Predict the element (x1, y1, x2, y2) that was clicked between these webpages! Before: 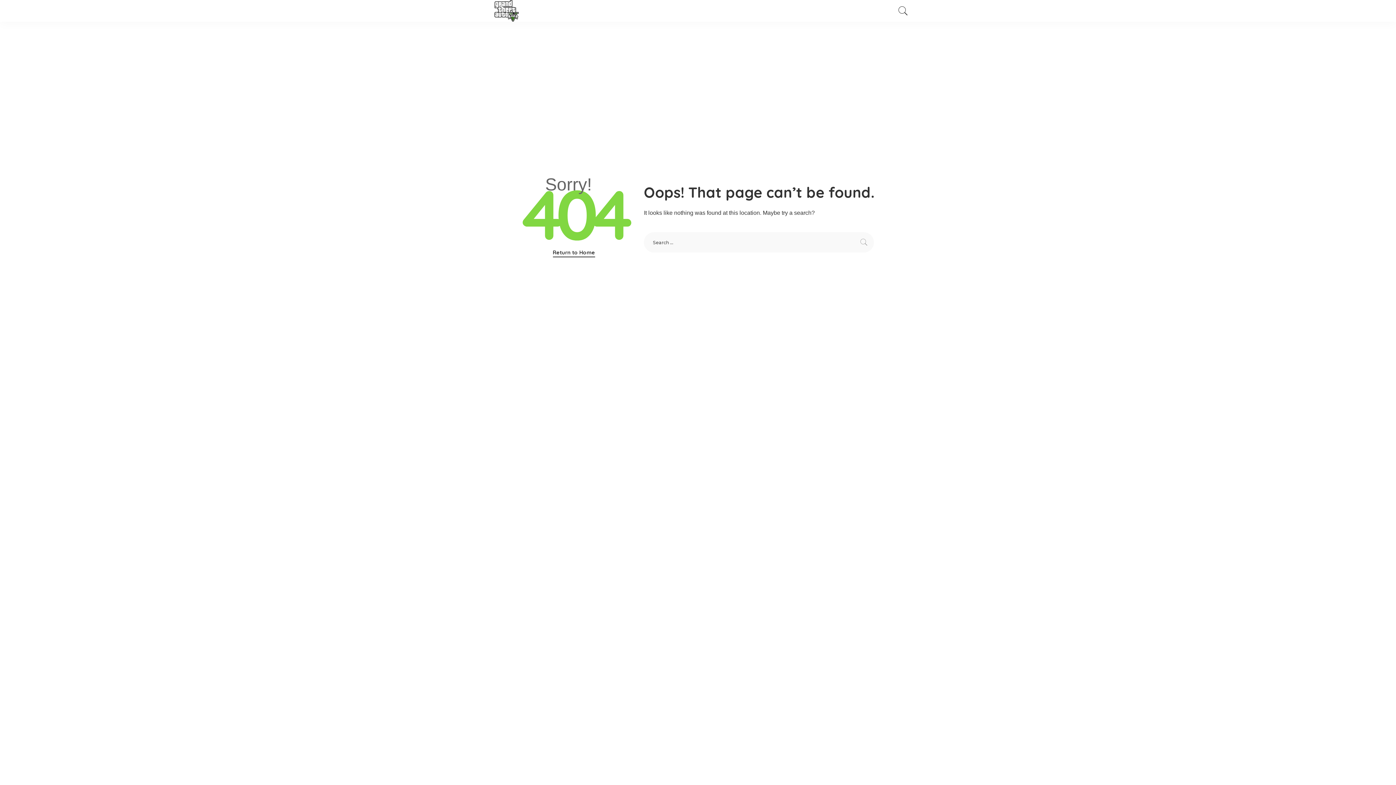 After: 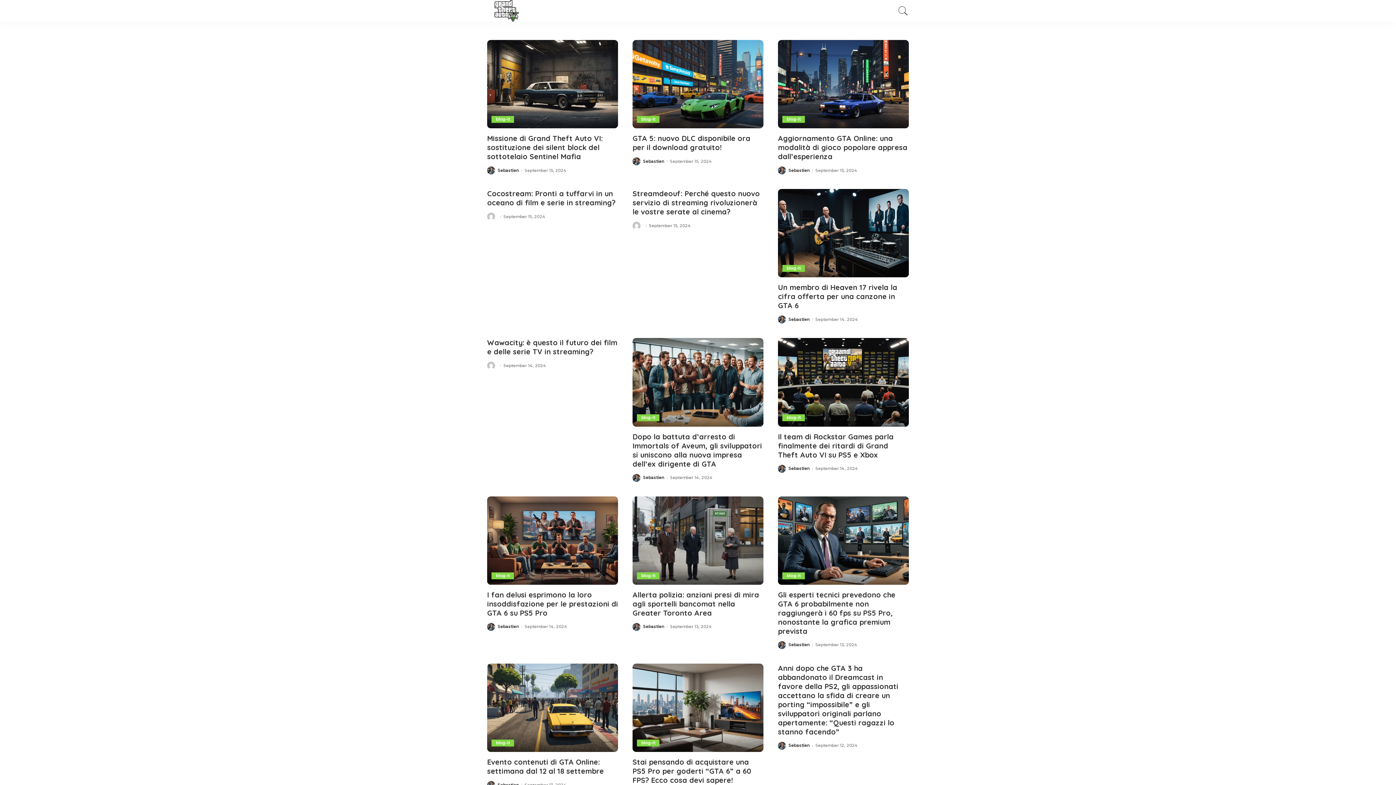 Action: bbox: (552, 248, 595, 257) label: Return to Home